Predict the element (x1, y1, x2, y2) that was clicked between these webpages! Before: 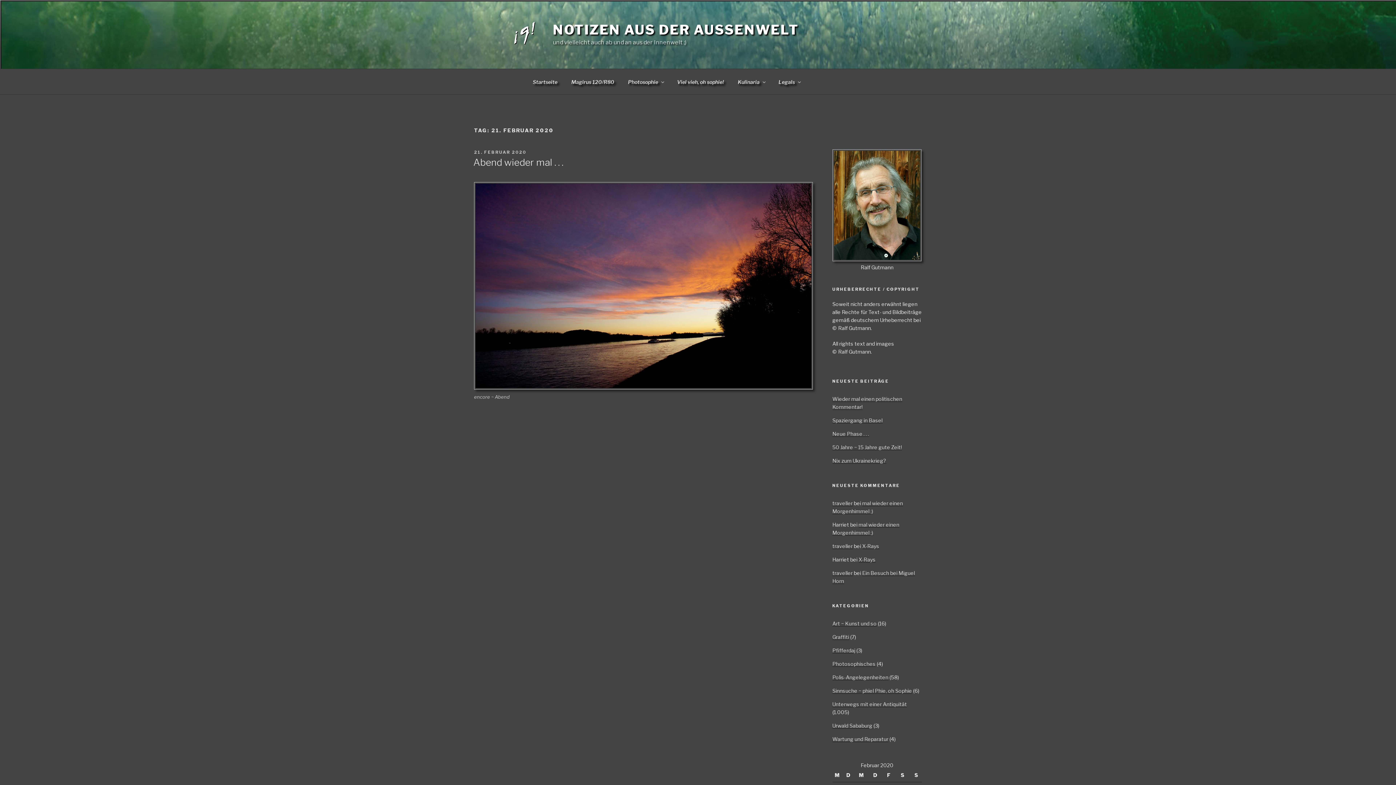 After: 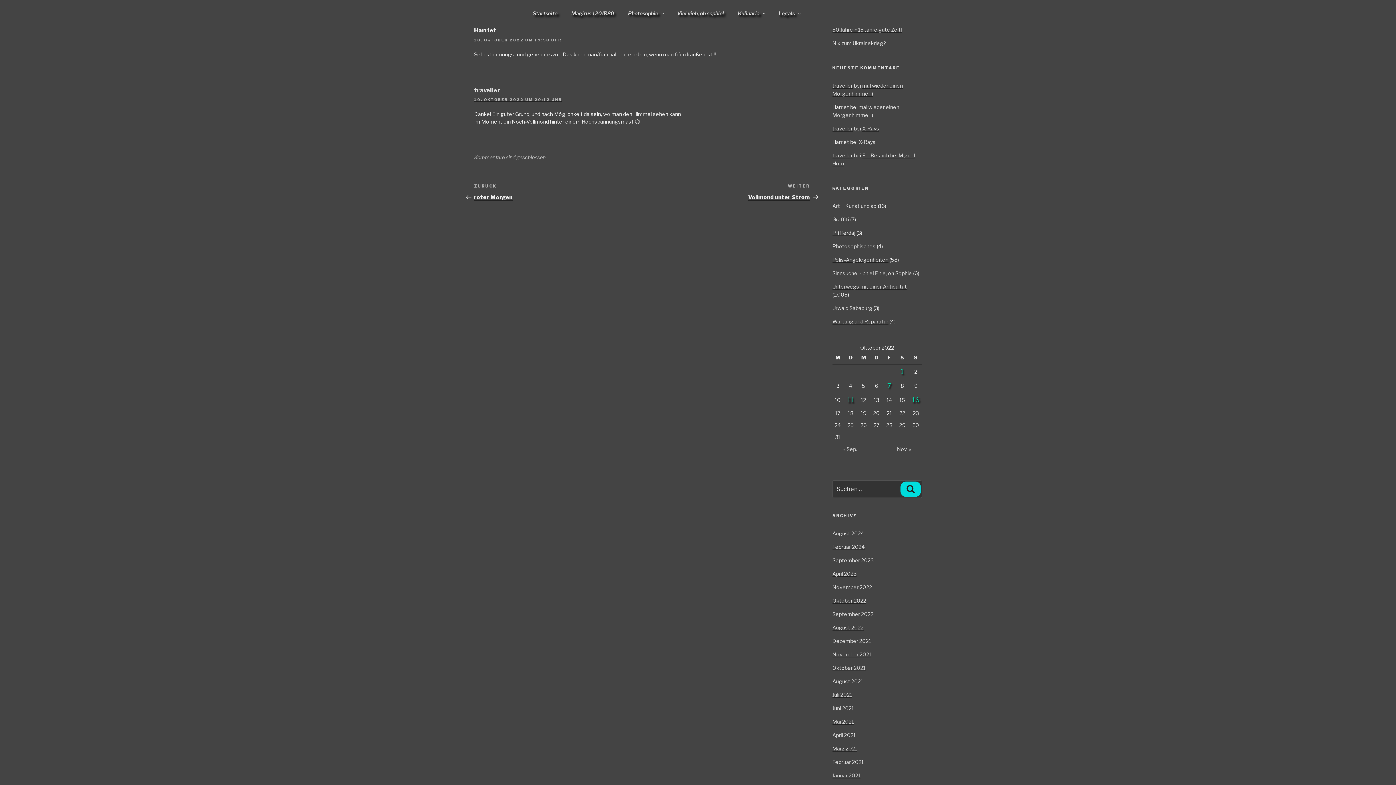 Action: label: X-Rays bbox: (858, 556, 875, 562)